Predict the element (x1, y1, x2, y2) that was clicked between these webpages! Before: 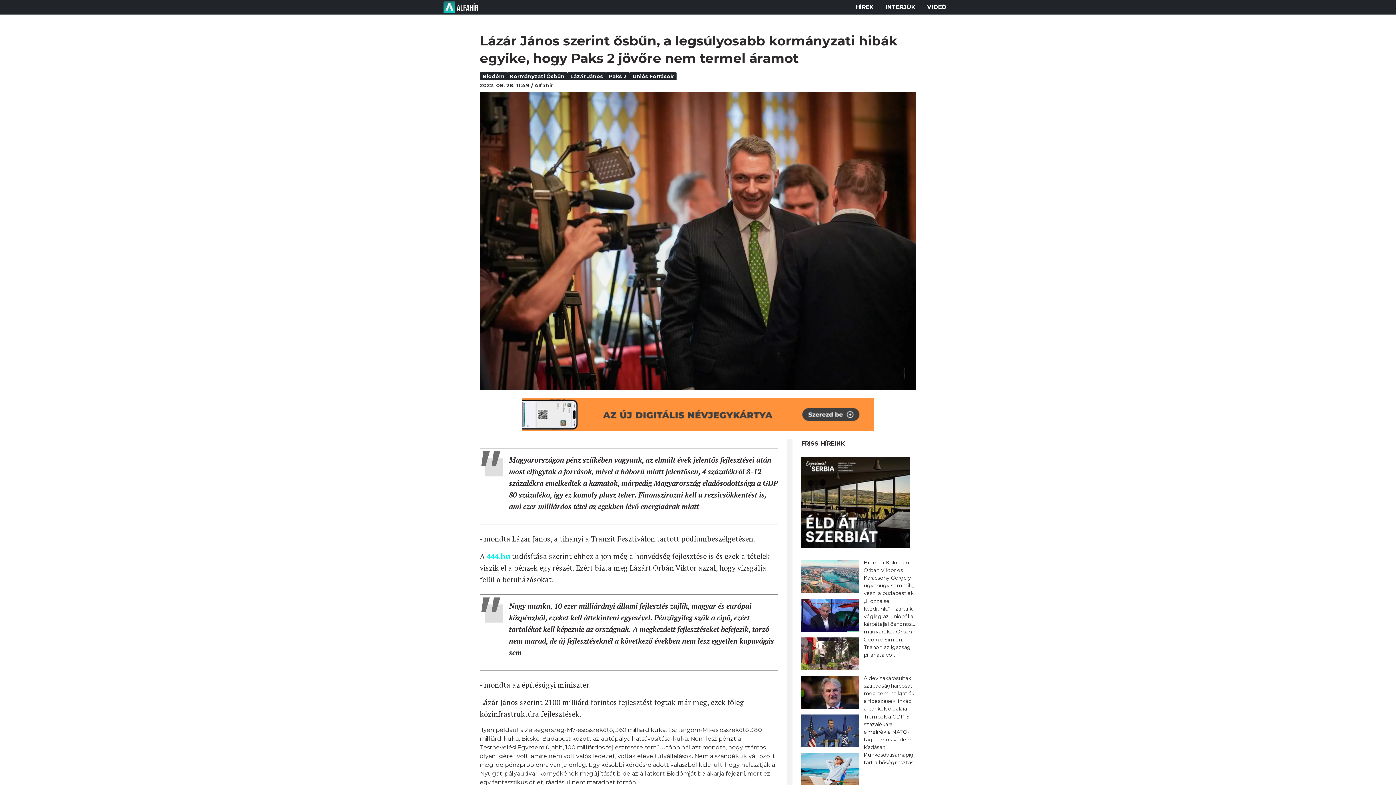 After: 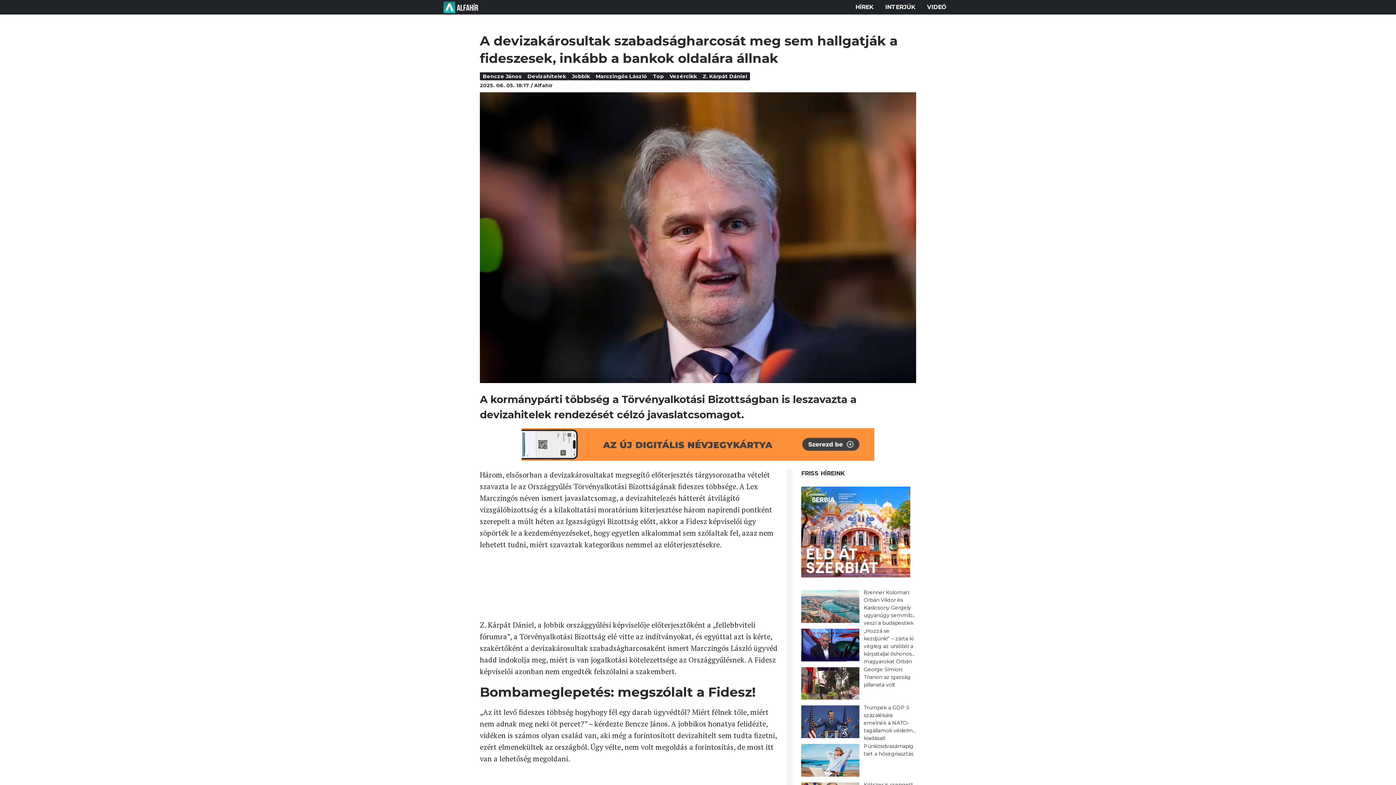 Action: bbox: (801, 674, 916, 713) label: A devizakárosultak szabadságharcosát meg sem hallgatják a fideszesek, inkább a bankok oldalára állnak